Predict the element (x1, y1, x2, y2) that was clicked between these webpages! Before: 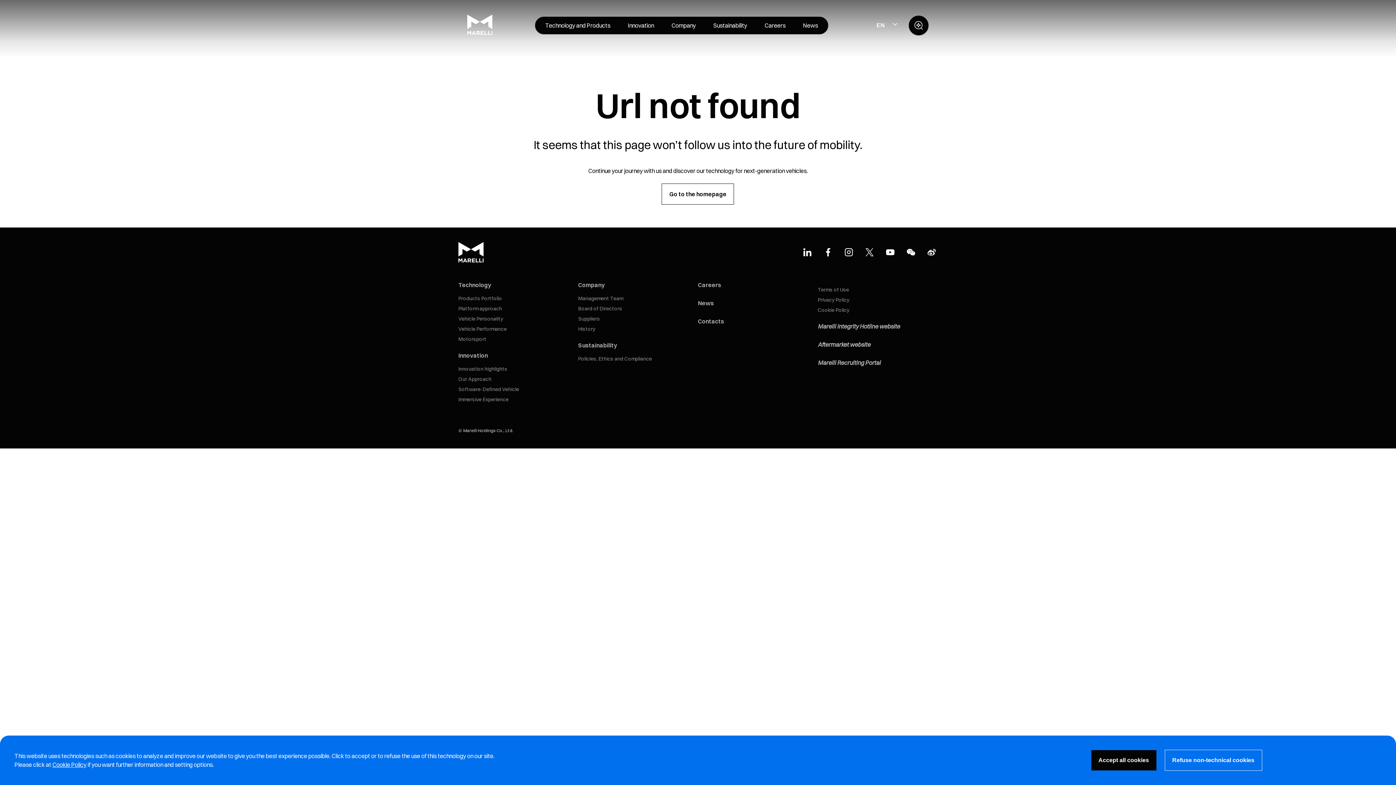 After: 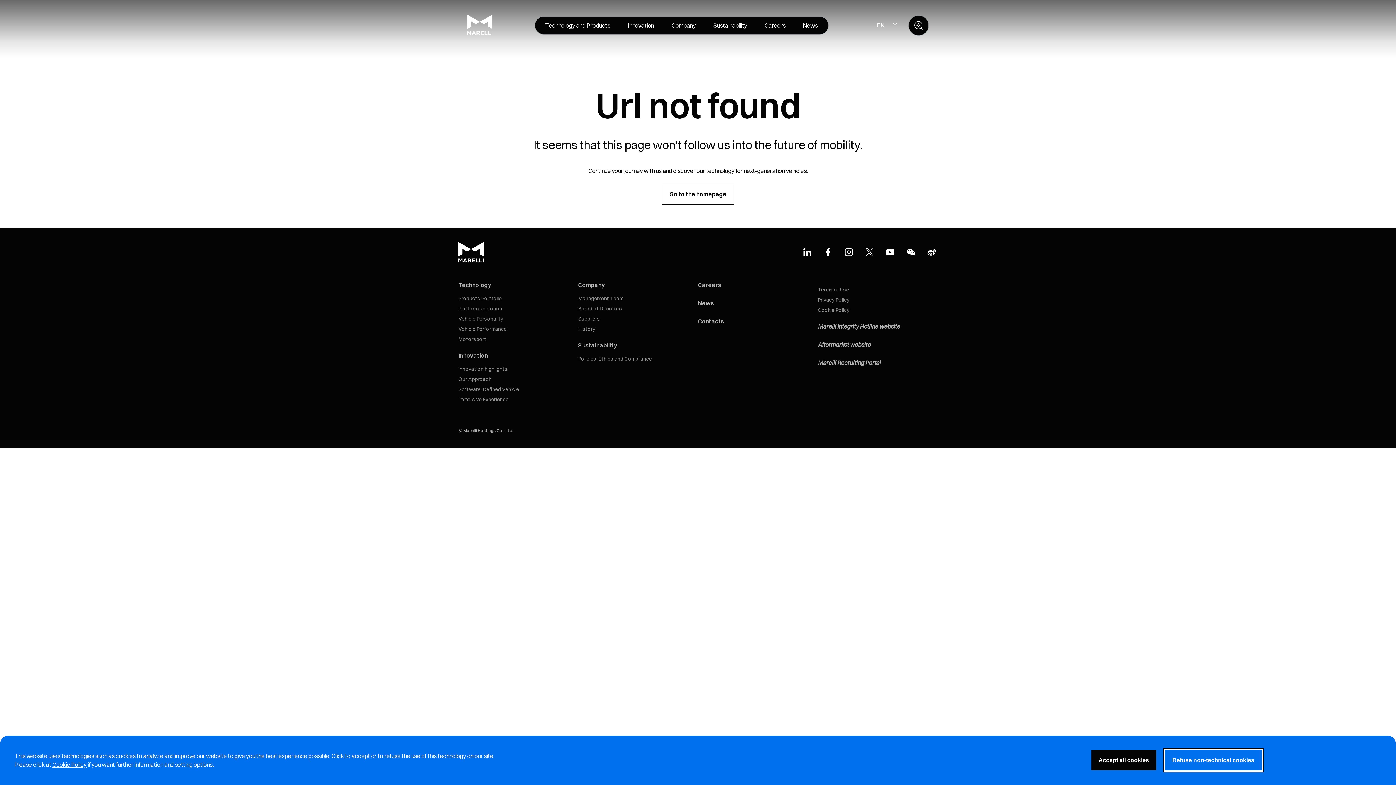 Action: label: Refuse non-technical cookies bbox: (1165, 750, 1262, 770)